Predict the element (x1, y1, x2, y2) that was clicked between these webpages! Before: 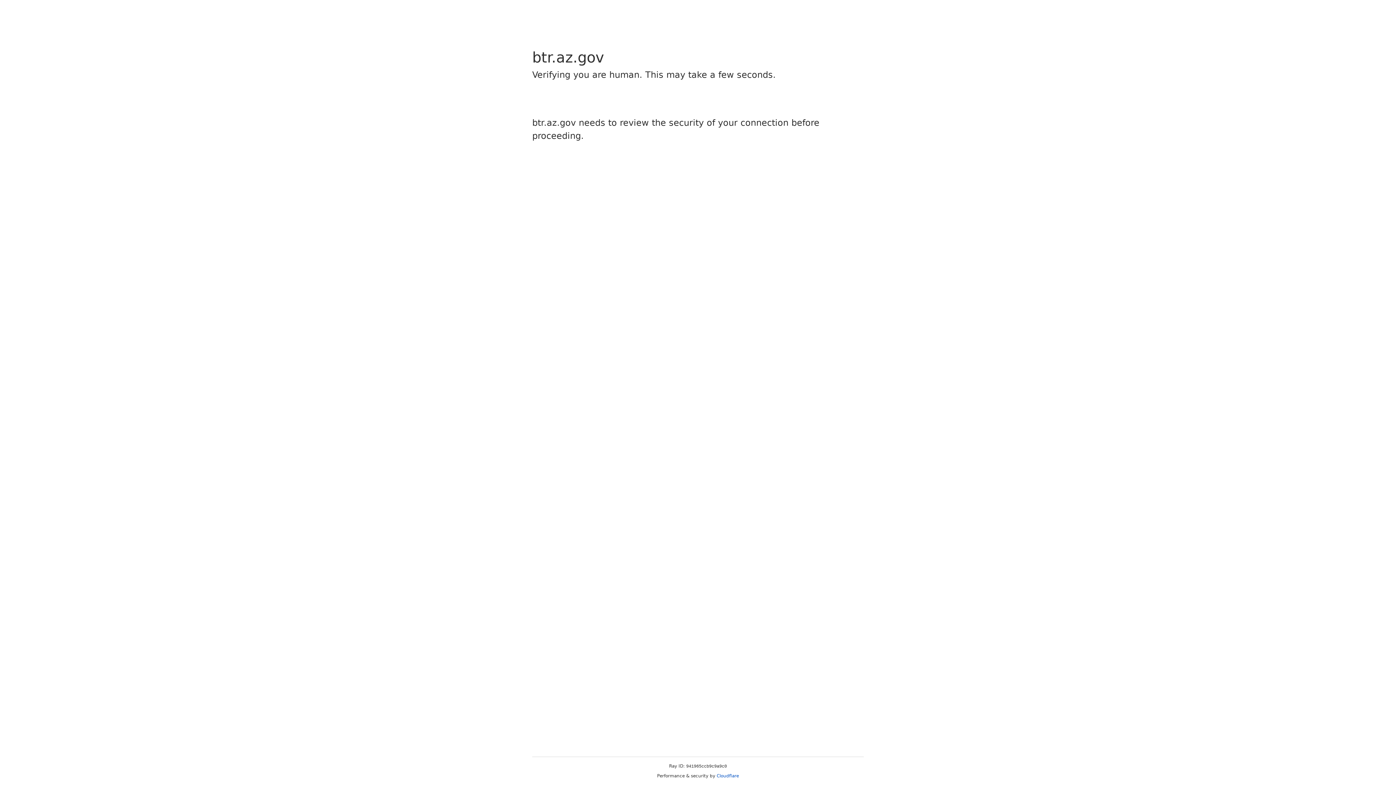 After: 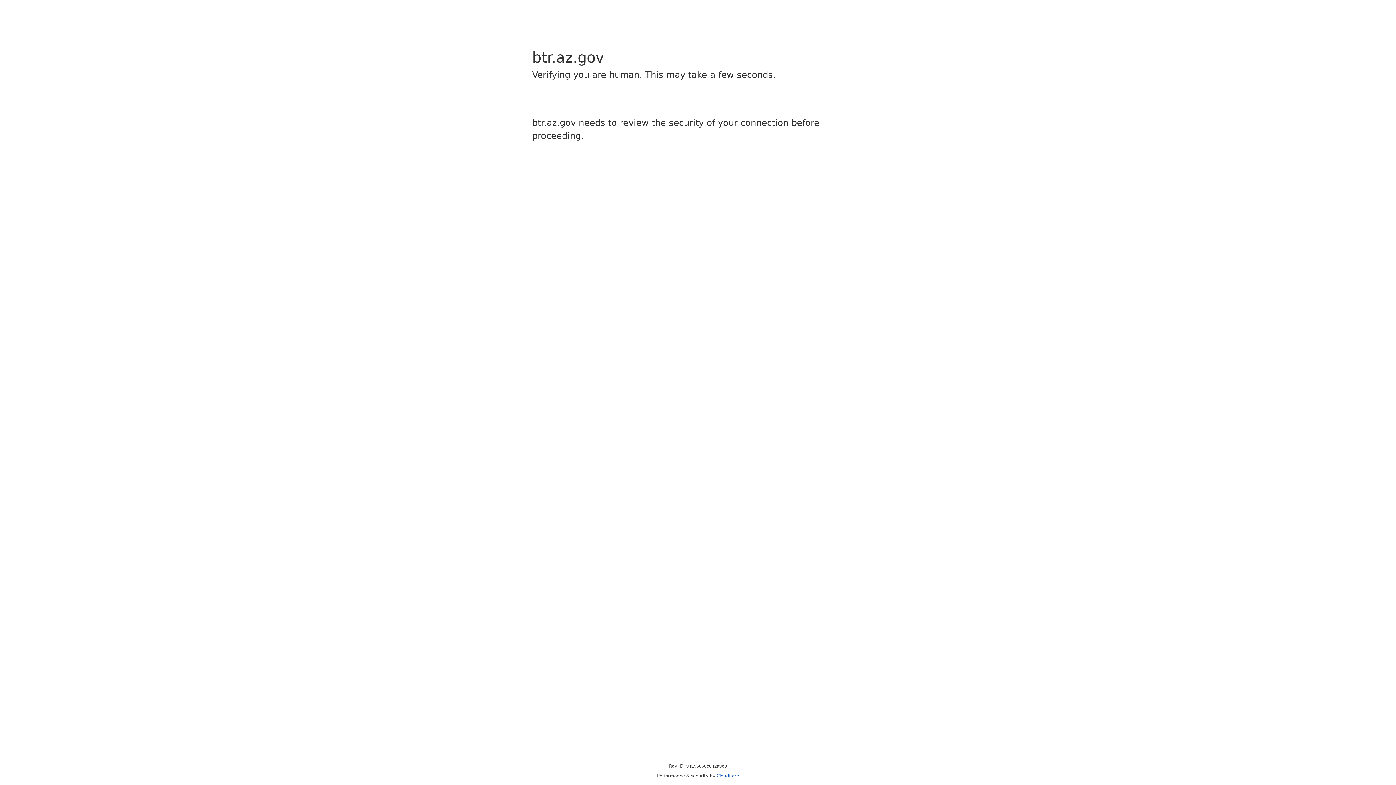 Action: label: Cloudflare bbox: (716, 773, 739, 778)